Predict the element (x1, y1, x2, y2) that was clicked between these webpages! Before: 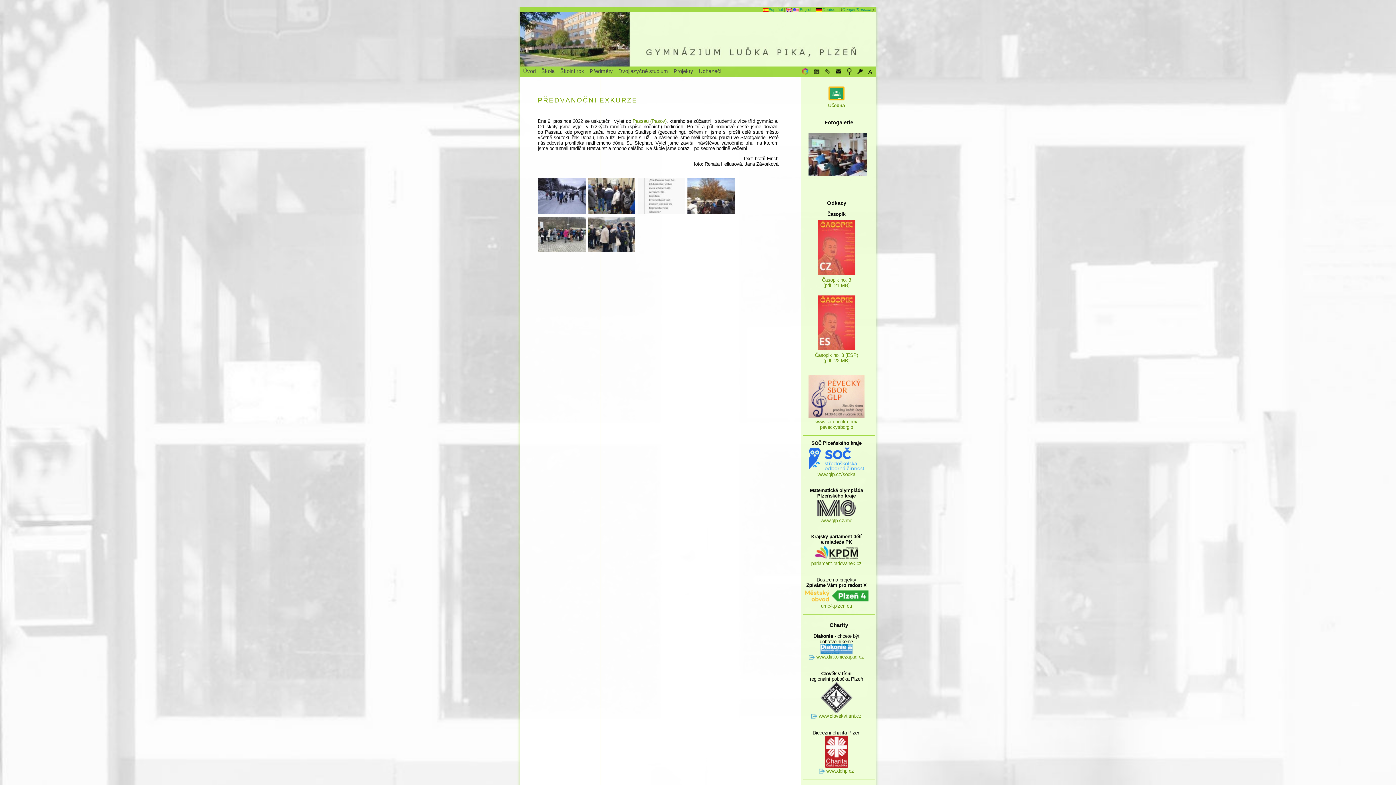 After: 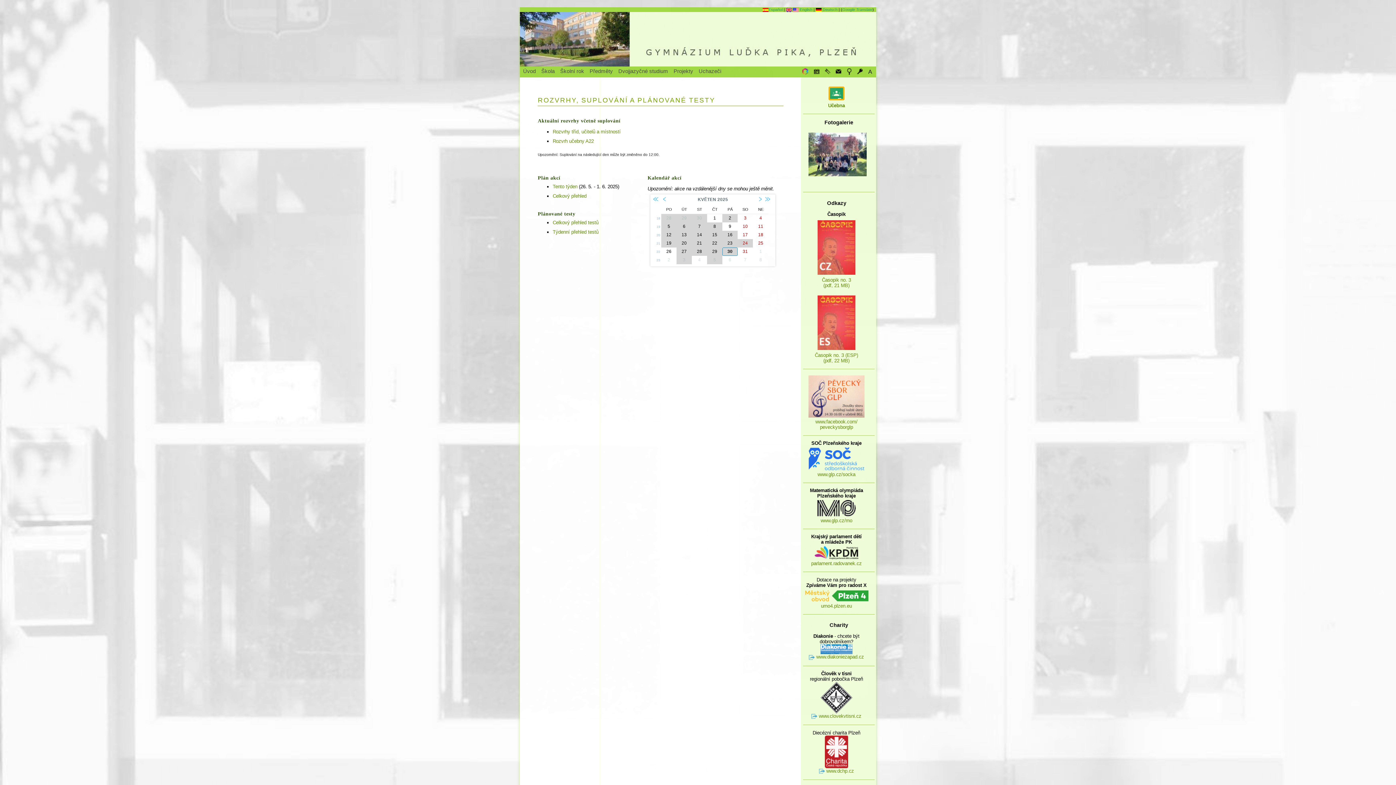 Action: bbox: (810, 66, 821, 77)